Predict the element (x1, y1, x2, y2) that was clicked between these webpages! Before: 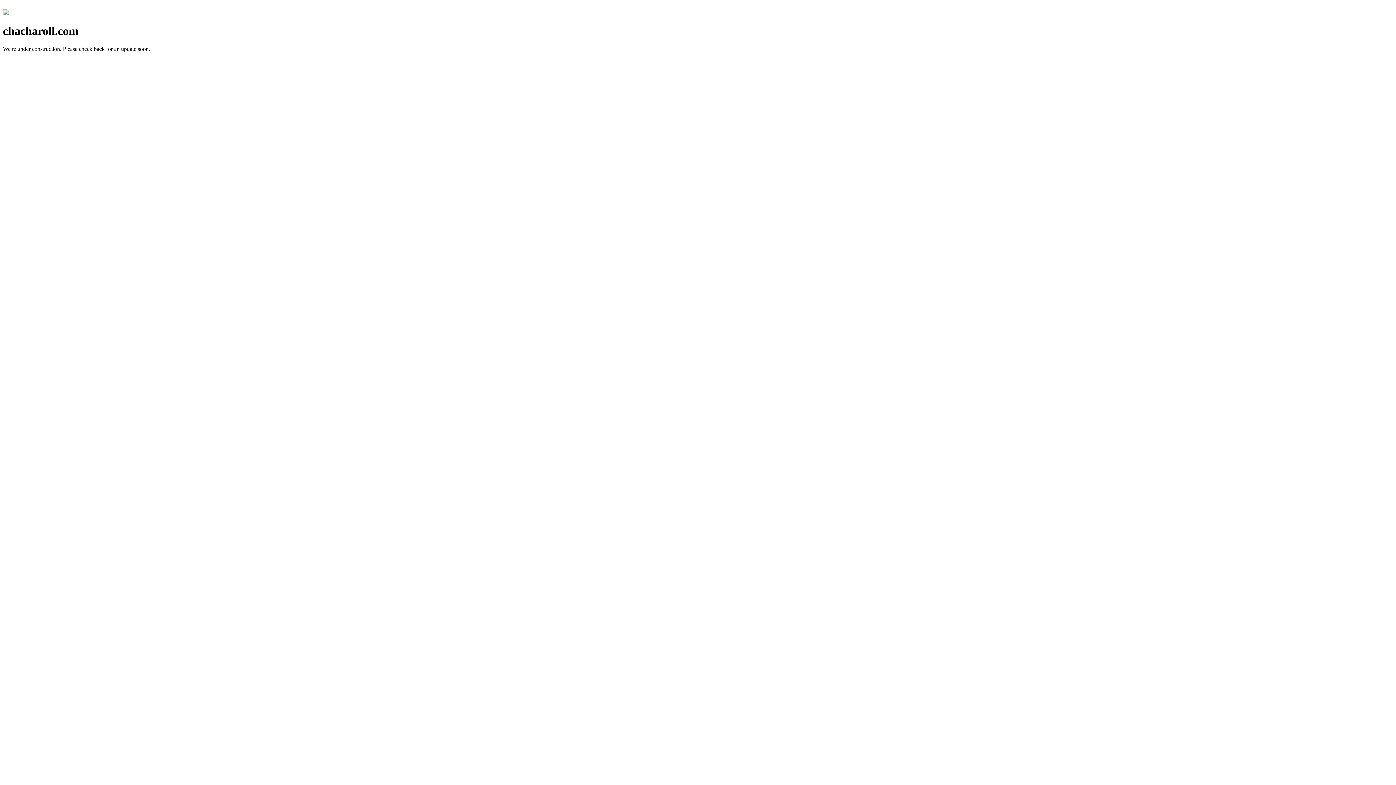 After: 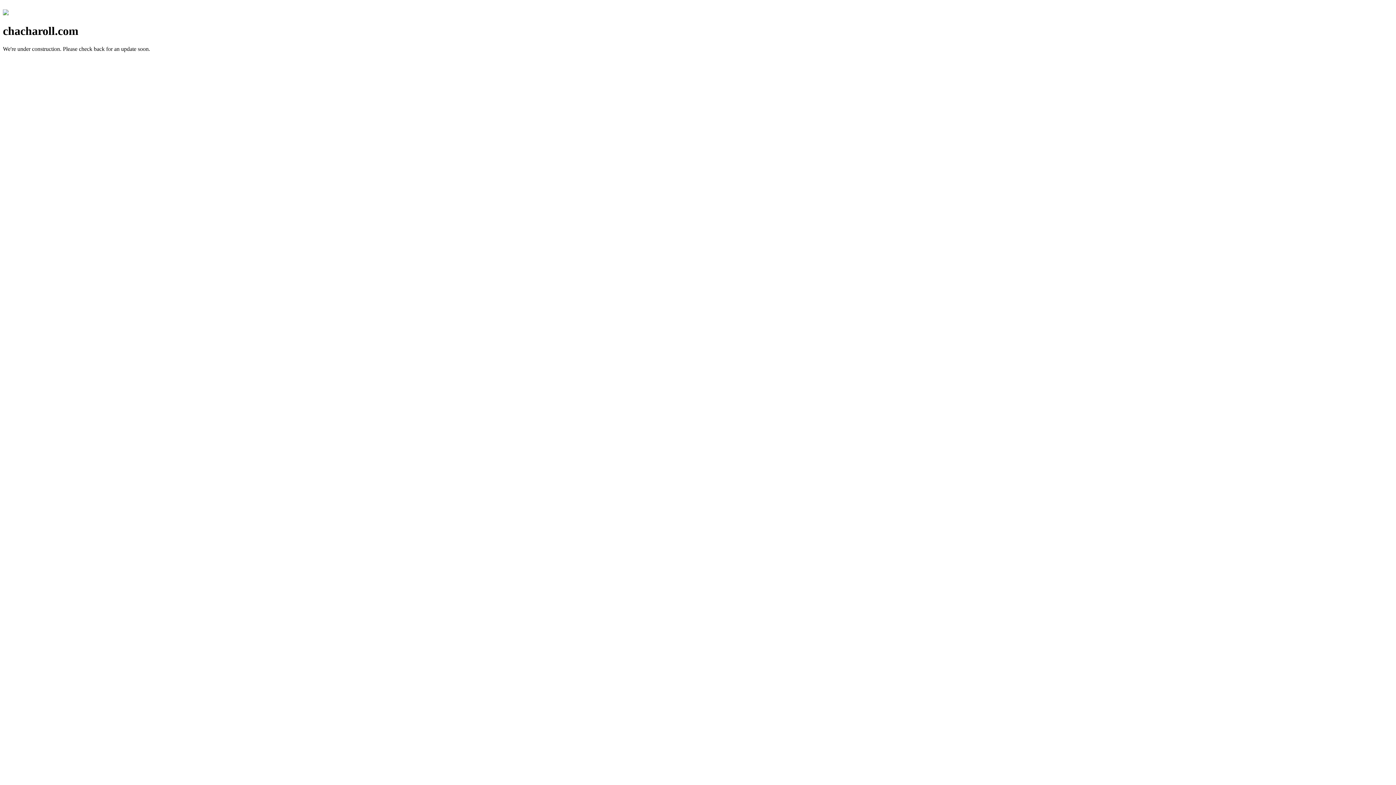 Action: bbox: (2, 10, 8, 16)